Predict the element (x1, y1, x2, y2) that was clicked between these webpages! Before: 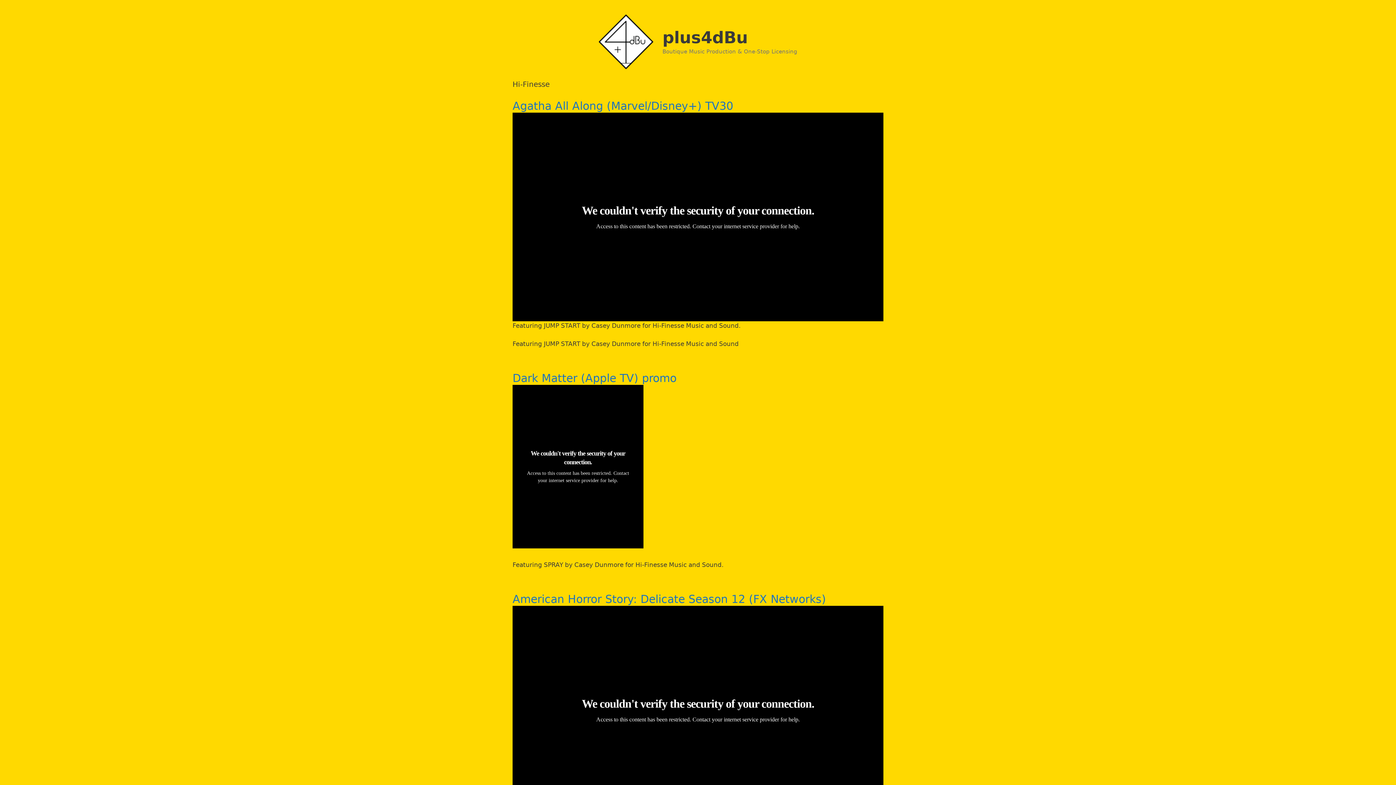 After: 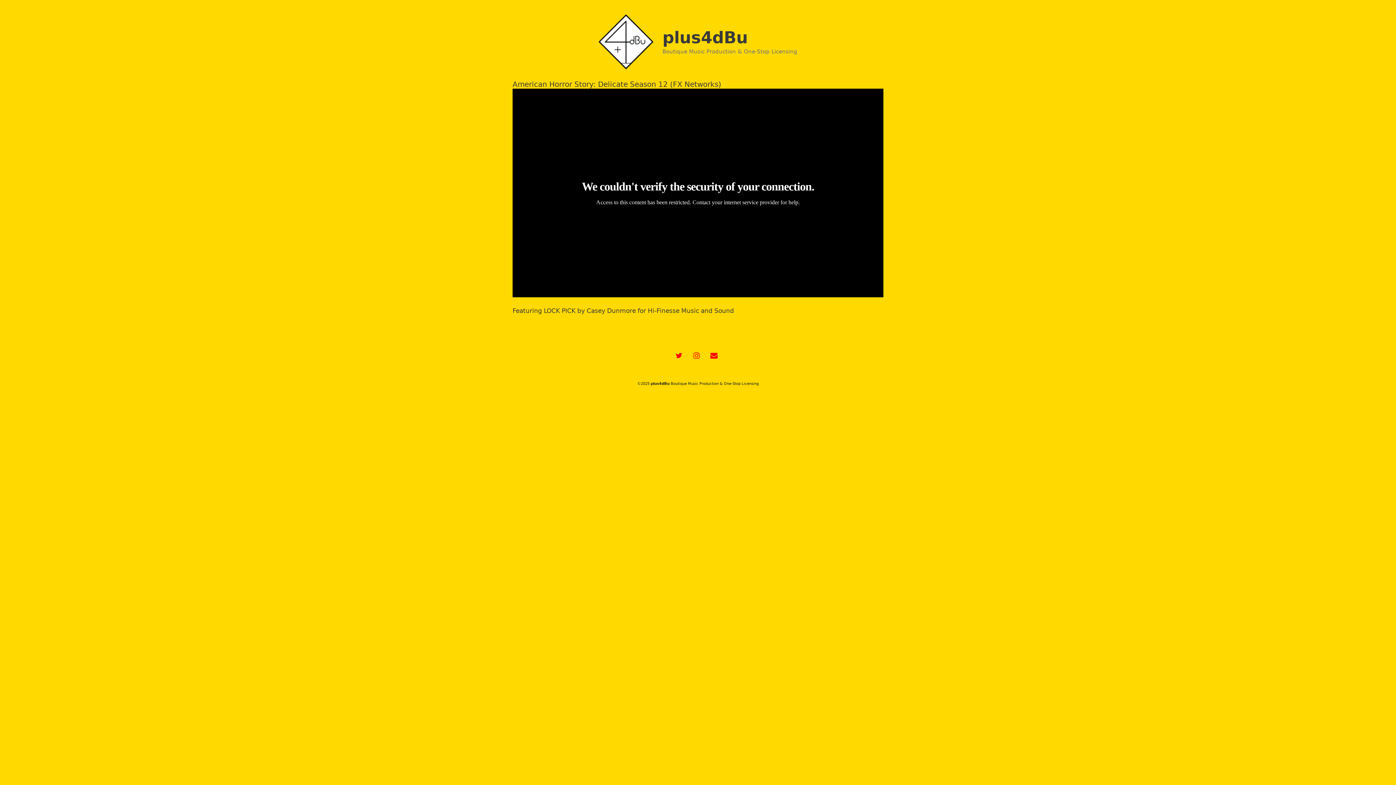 Action: label: American Horror Story: Delicate Season 12 (FX Networks) bbox: (512, 593, 826, 605)